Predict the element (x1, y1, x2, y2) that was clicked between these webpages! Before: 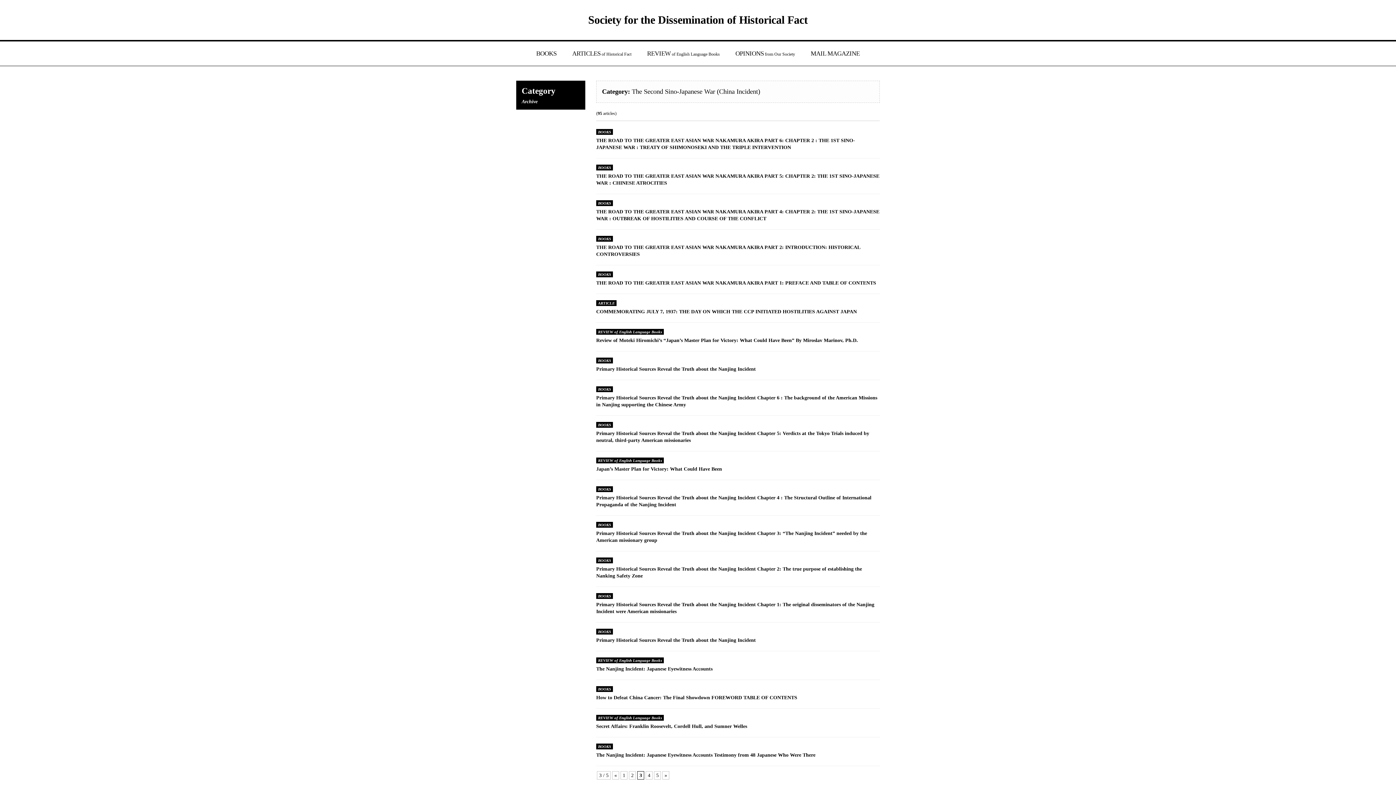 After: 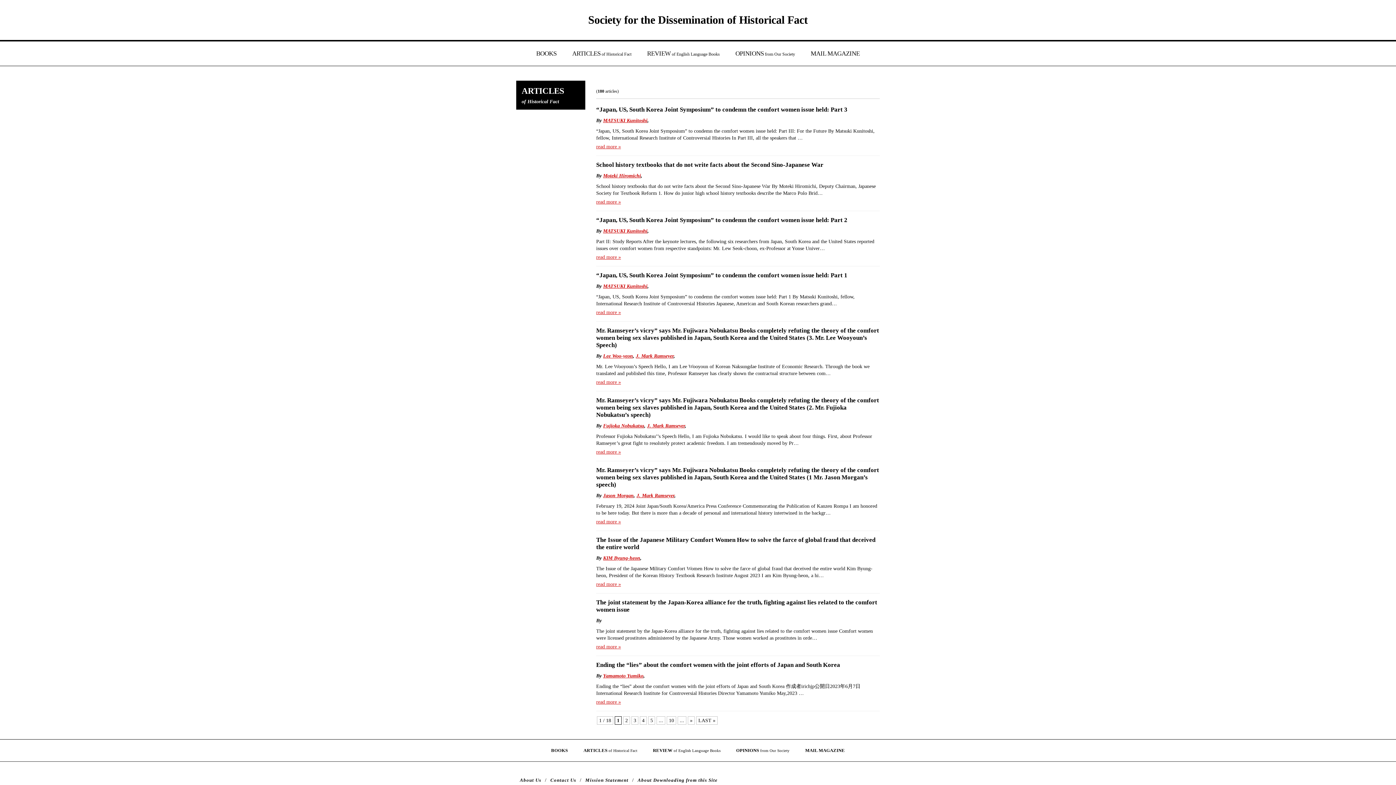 Action: label: ARTICLES of Historical Fact bbox: (568, 46, 635, 60)